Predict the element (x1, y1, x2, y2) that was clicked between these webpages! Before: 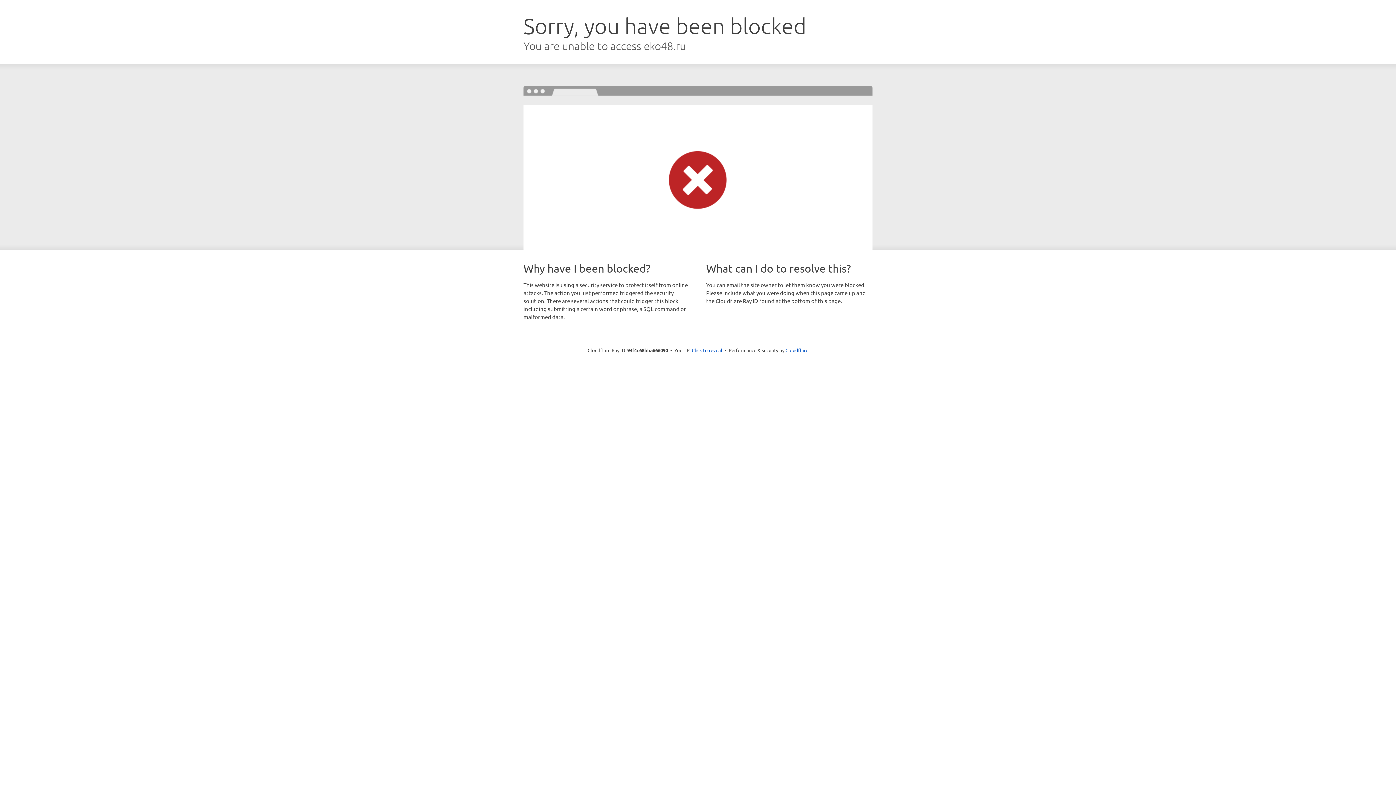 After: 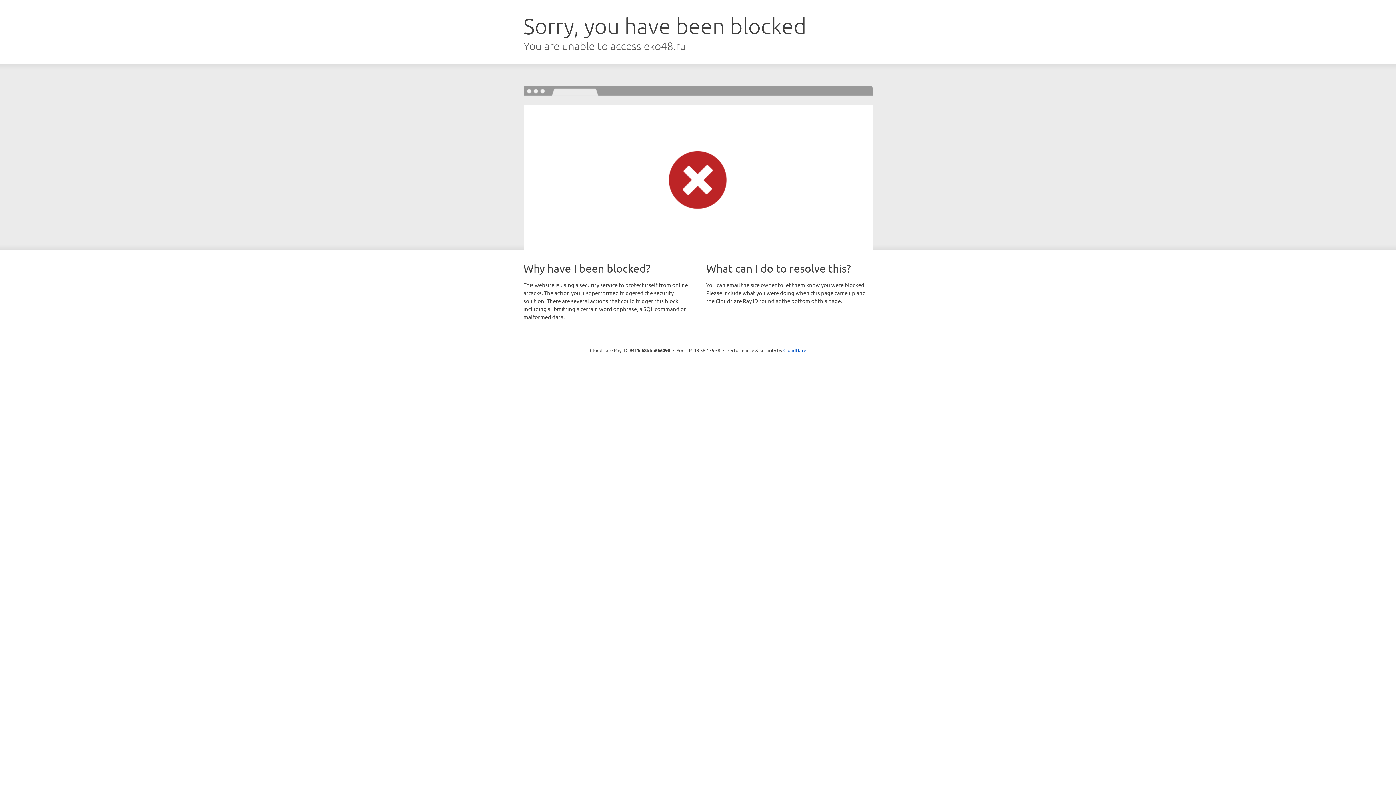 Action: label: Click to reveal bbox: (692, 346, 722, 353)